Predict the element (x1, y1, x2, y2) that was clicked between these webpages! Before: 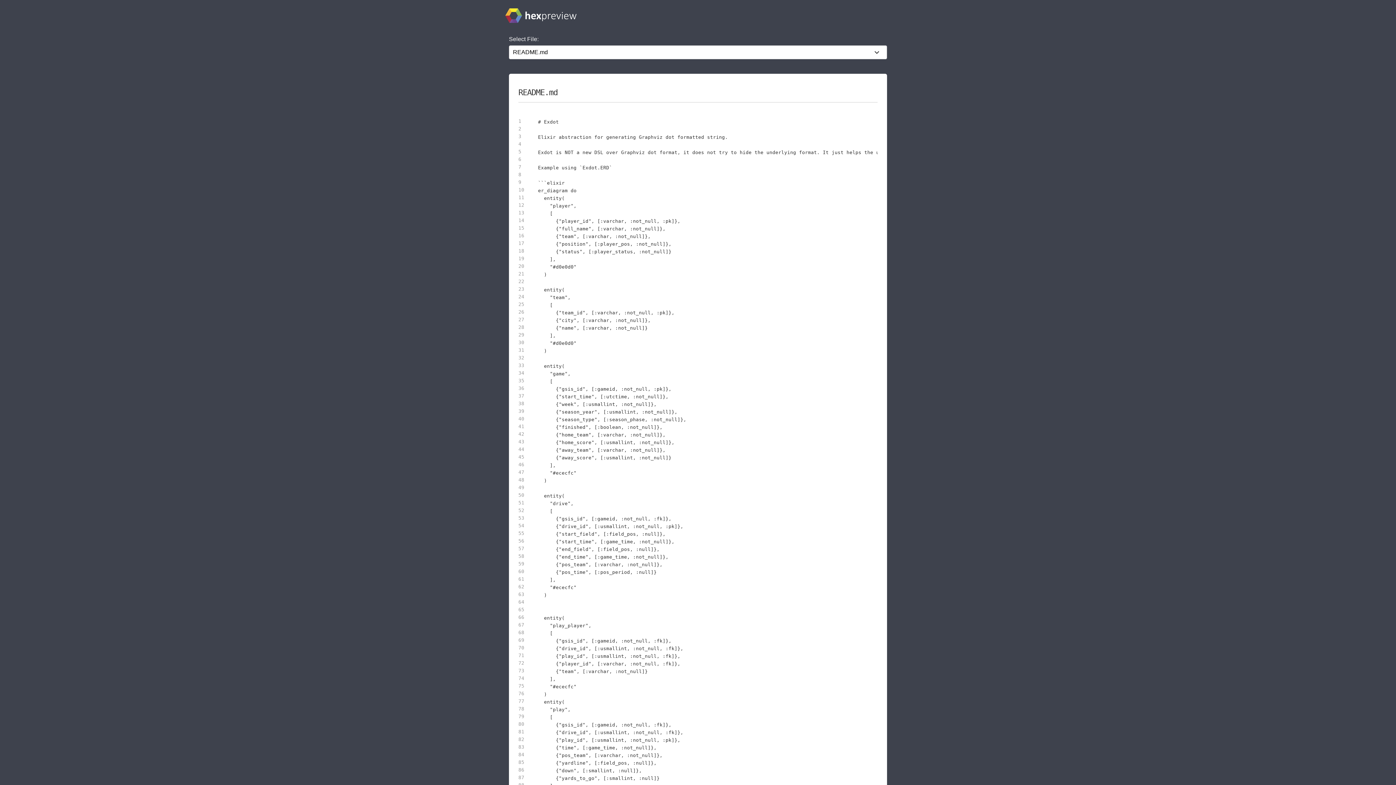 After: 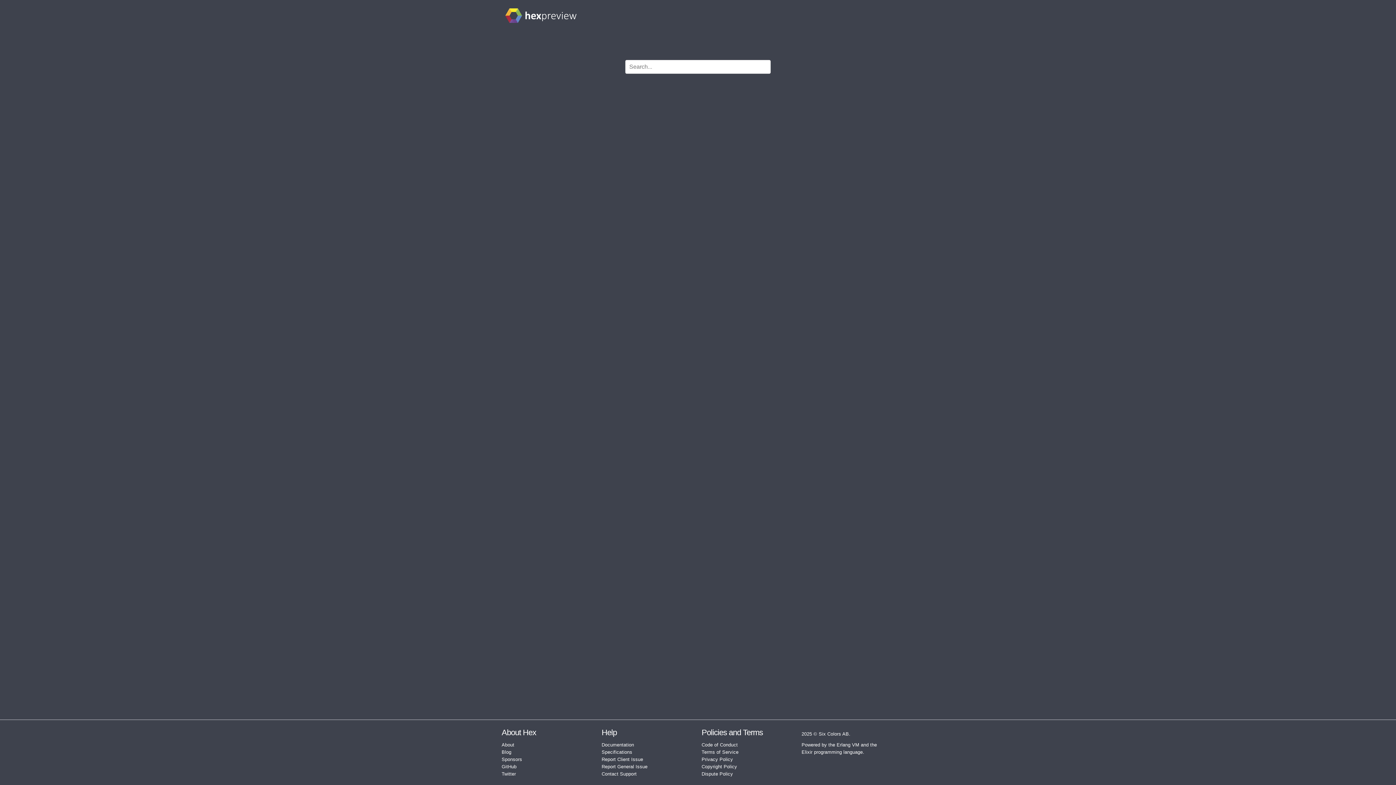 Action: bbox: (505, 7, 576, 26)